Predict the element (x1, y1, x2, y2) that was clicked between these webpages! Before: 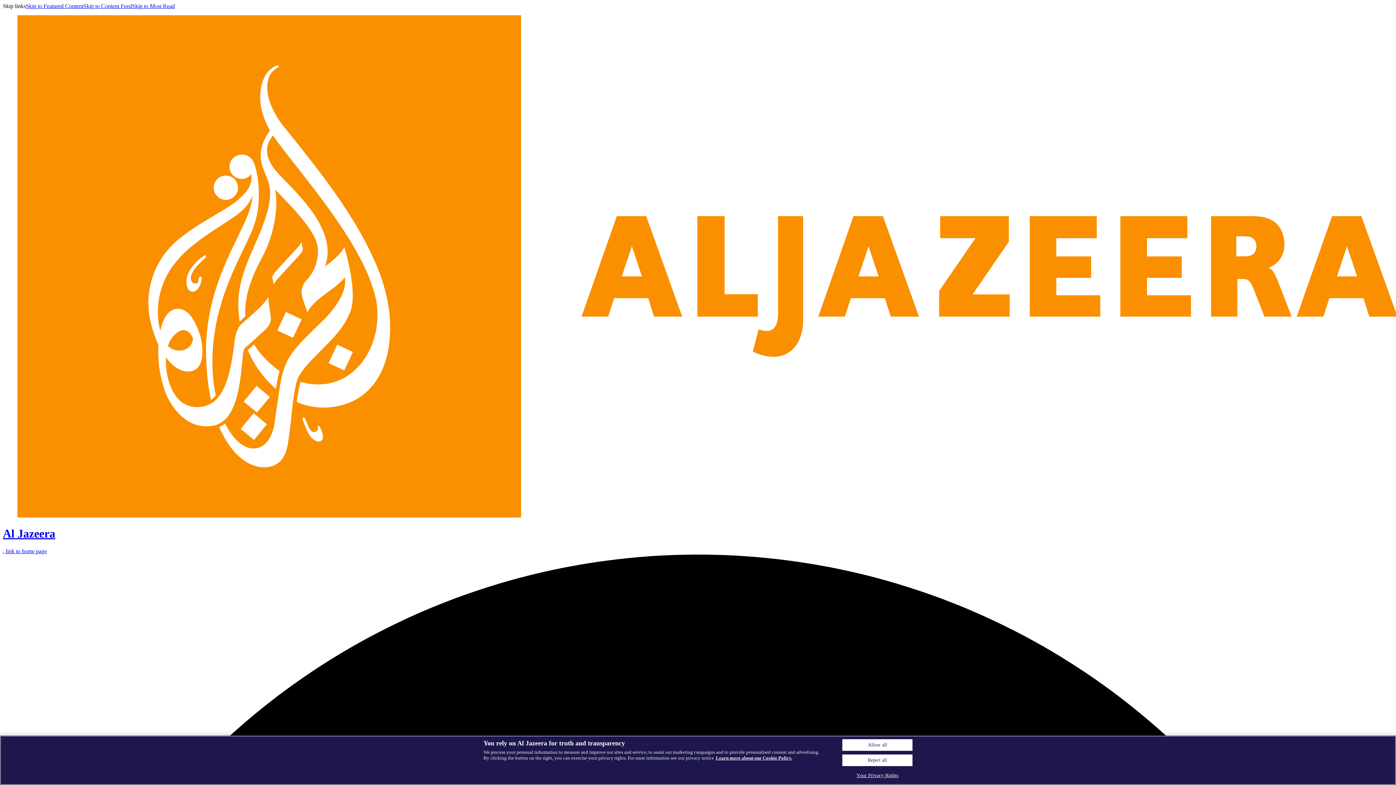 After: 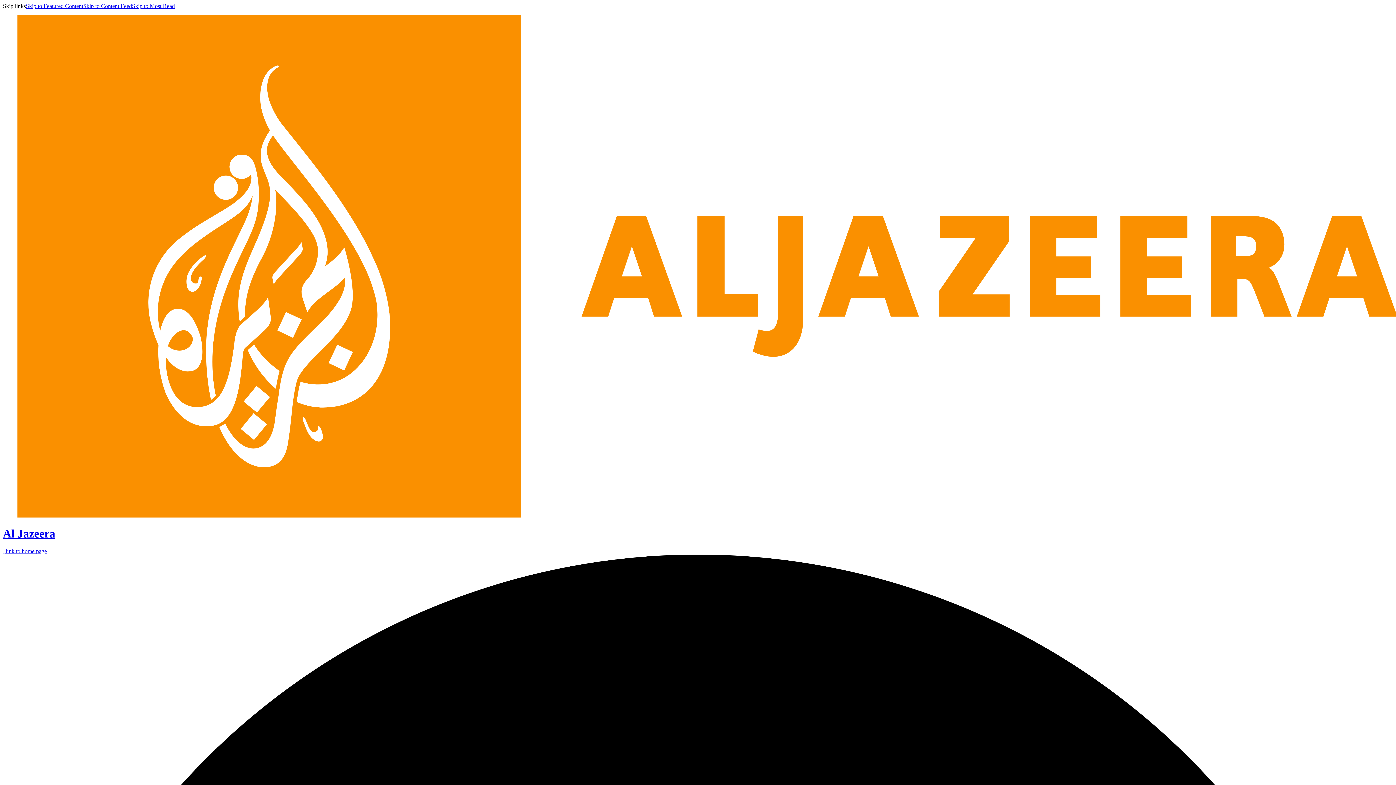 Action: bbox: (842, 754, 912, 766) label: Reject all